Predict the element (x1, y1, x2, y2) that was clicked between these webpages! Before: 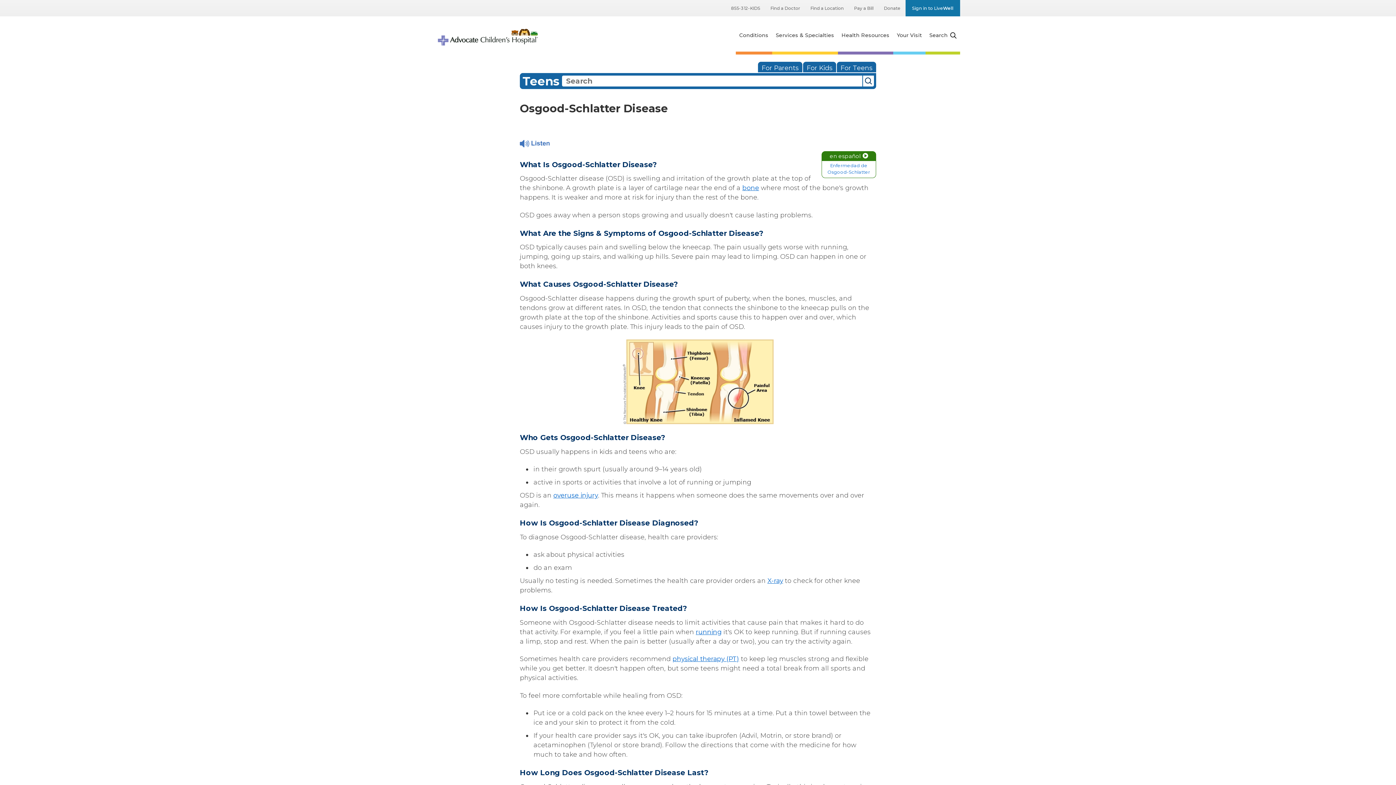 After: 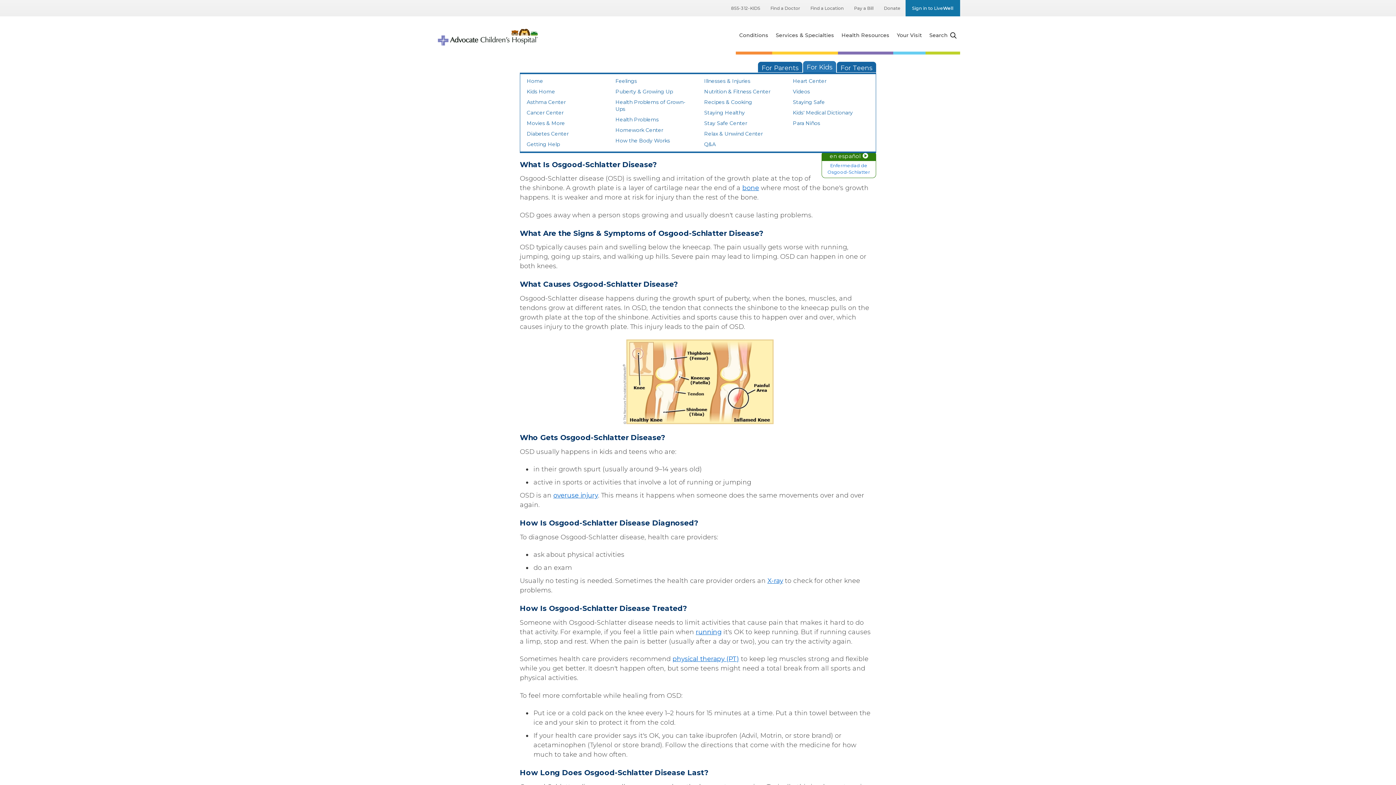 Action: bbox: (803, 61, 836, 72) label: For Kids